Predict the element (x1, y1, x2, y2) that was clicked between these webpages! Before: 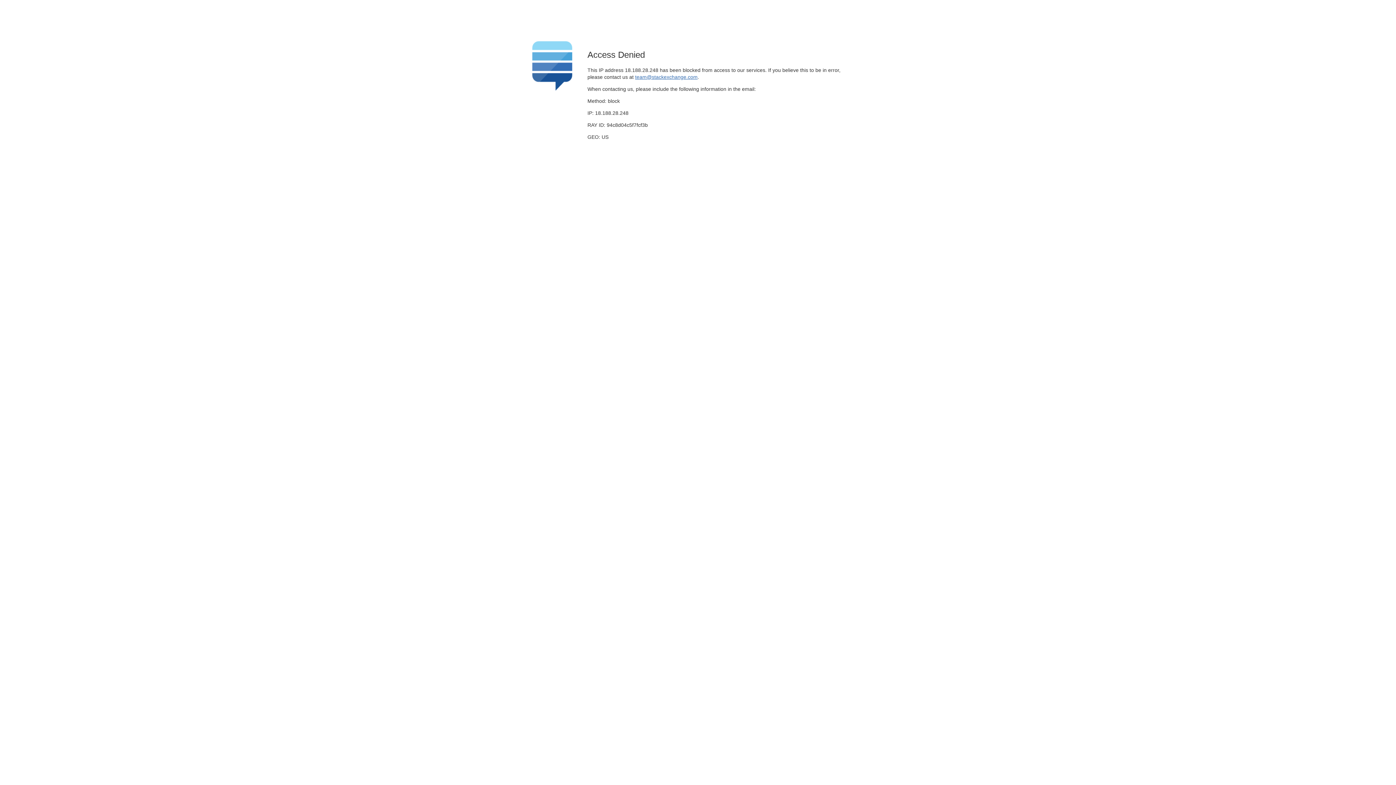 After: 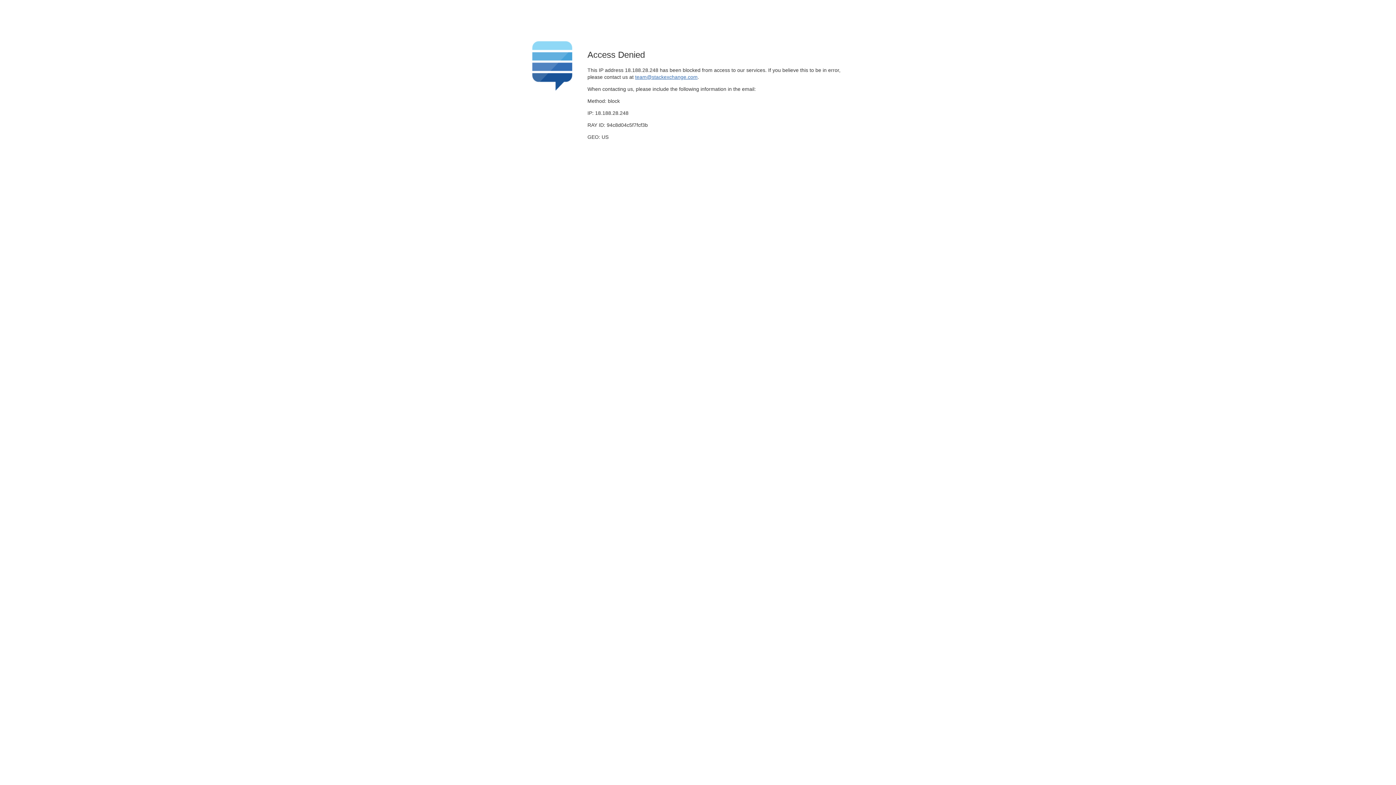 Action: bbox: (635, 74, 697, 79) label: team@stackexchange.com